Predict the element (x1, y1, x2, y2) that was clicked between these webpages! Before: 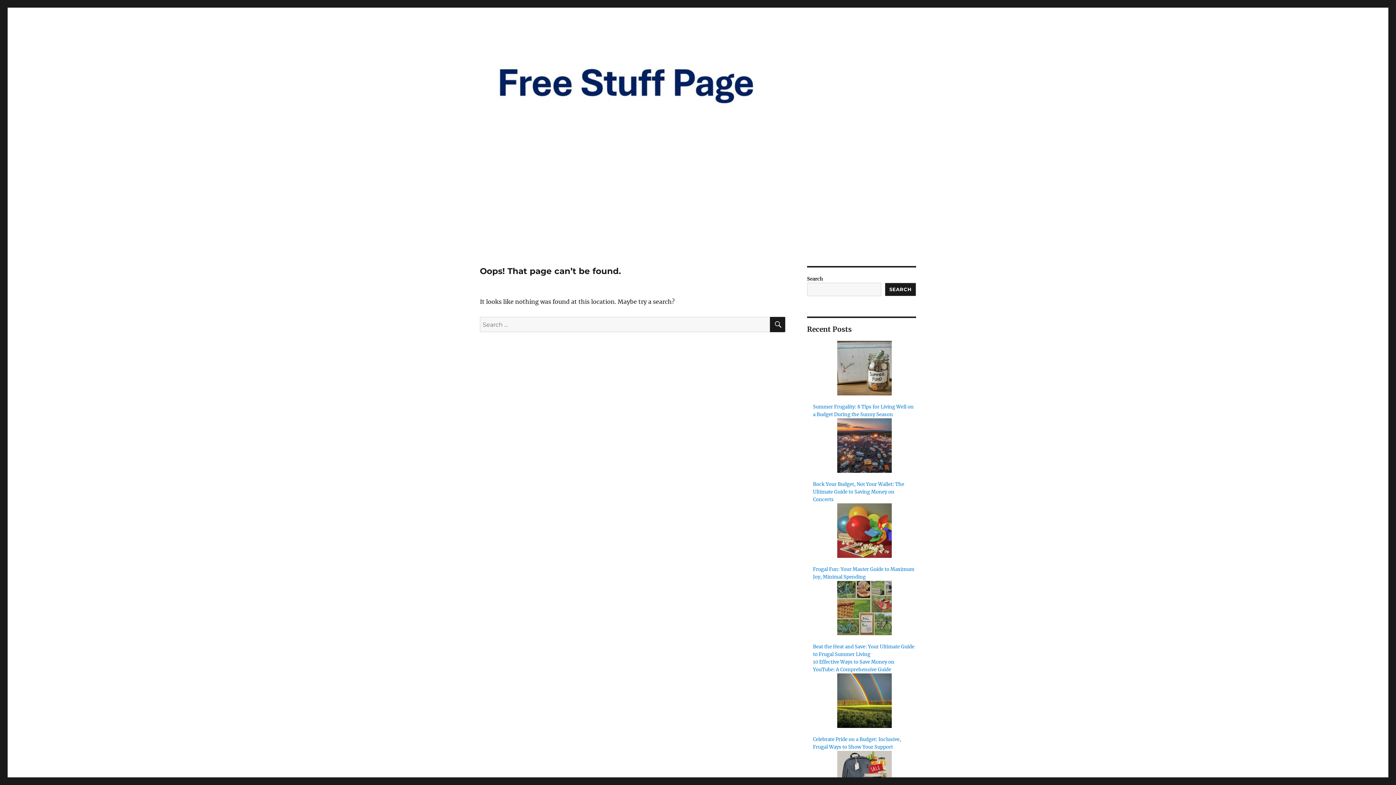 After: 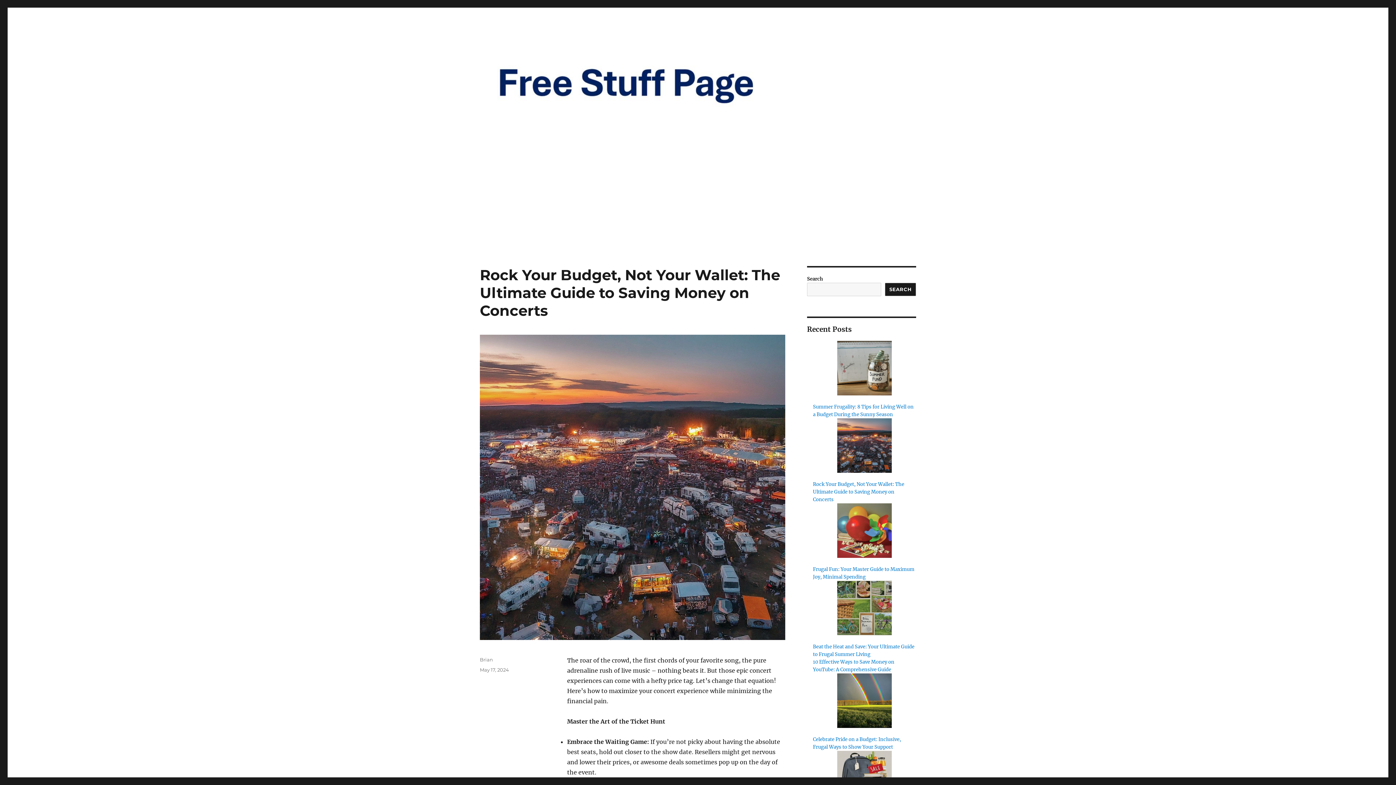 Action: bbox: (837, 418, 892, 473) label: Rock Your Budget, Not Your Wallet: The Ultimate Guide to Saving Money on Concerts